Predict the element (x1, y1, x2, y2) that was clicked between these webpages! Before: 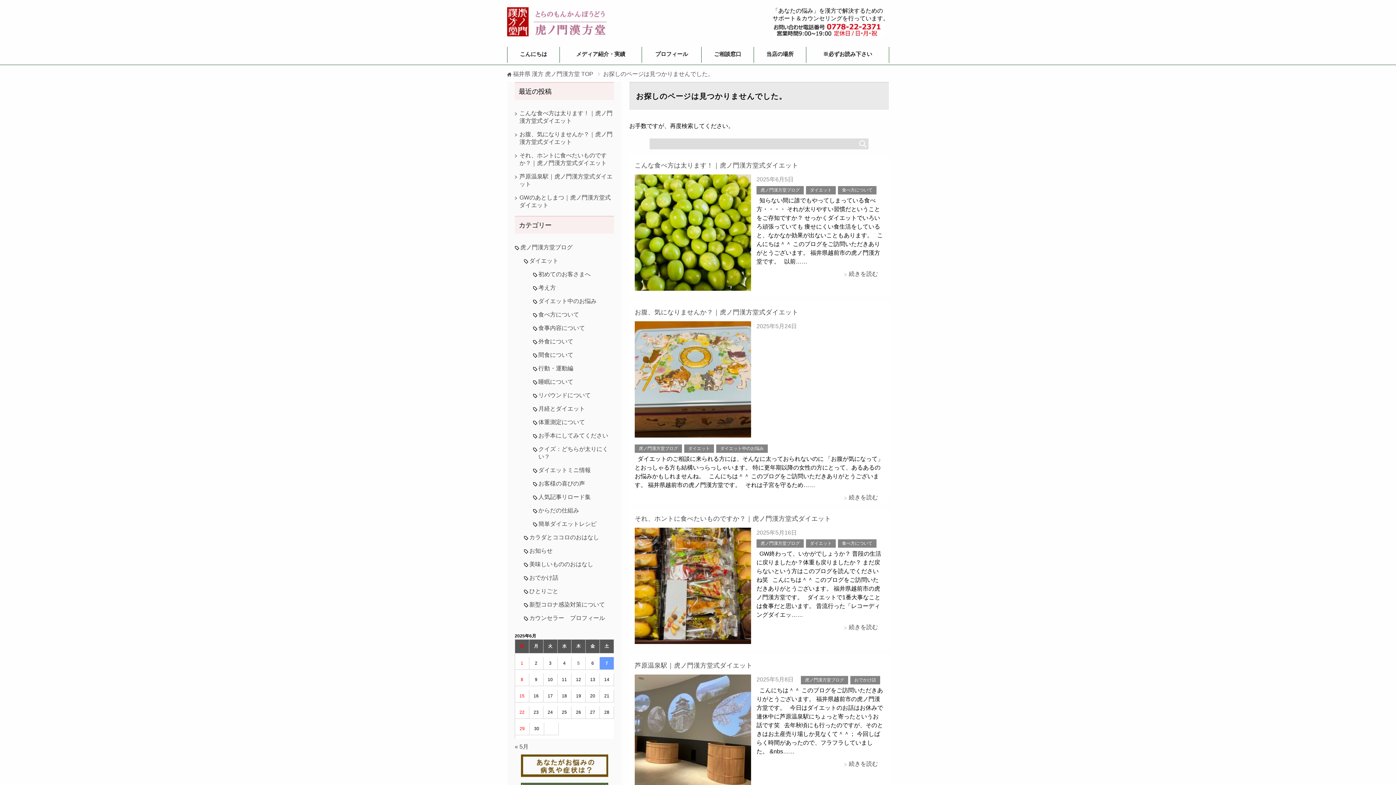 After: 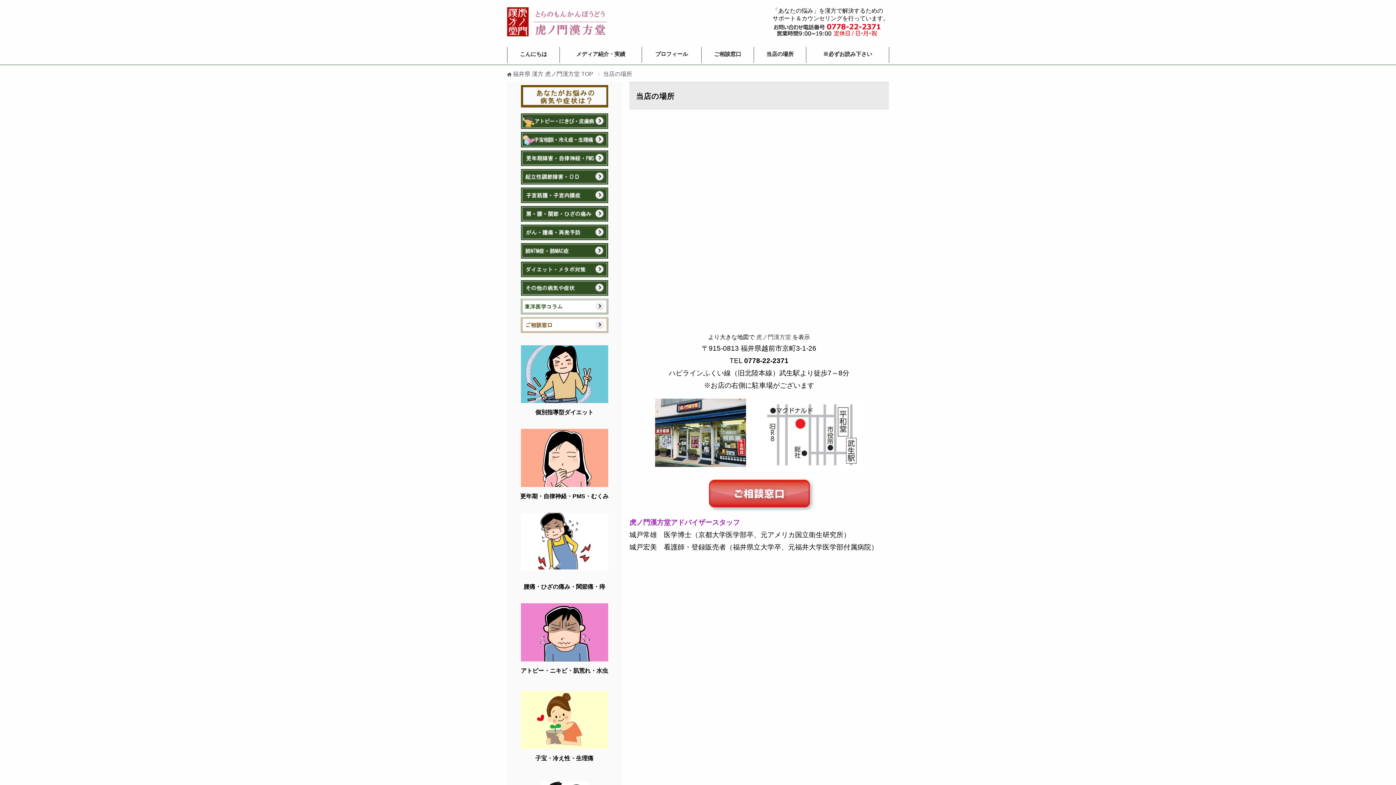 Action: label: 当店の場所 bbox: (759, 46, 800, 62)